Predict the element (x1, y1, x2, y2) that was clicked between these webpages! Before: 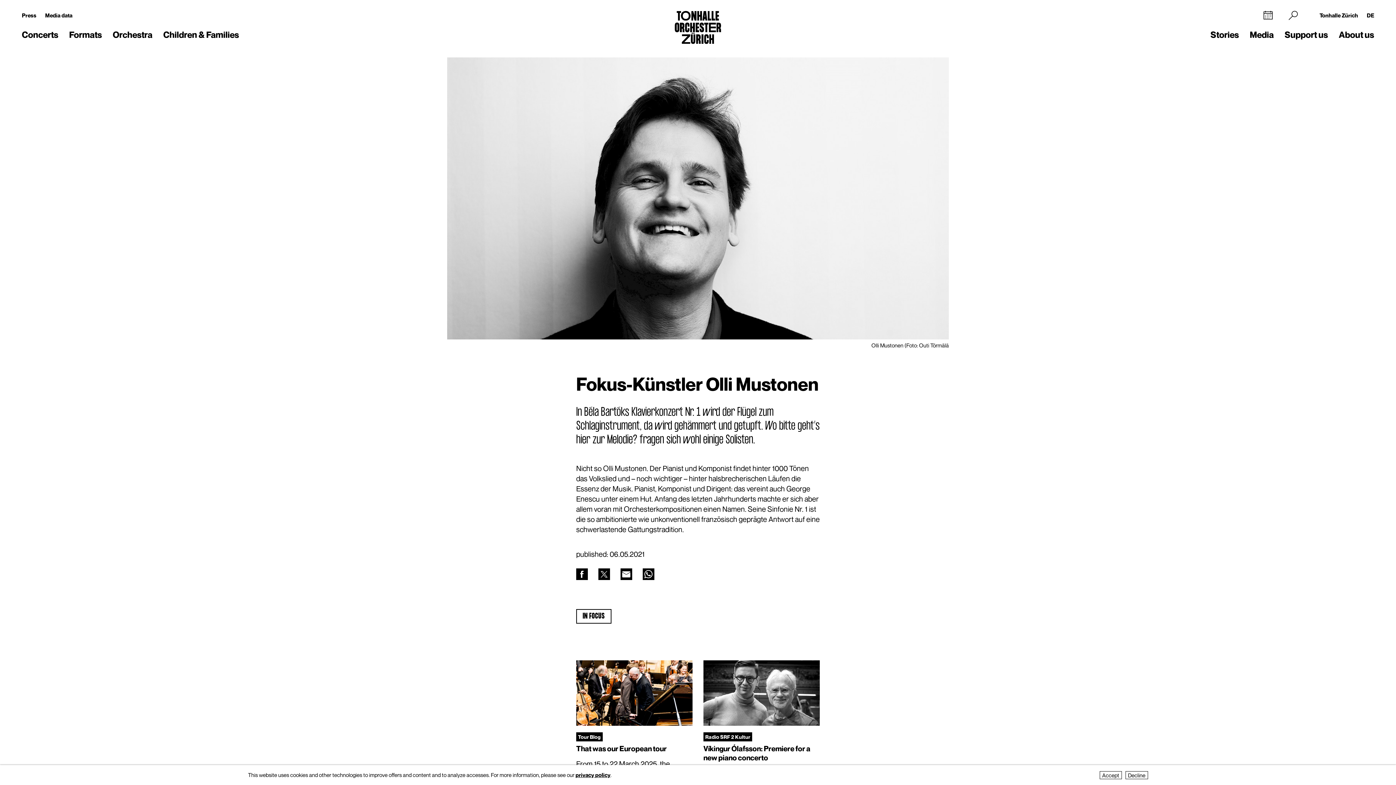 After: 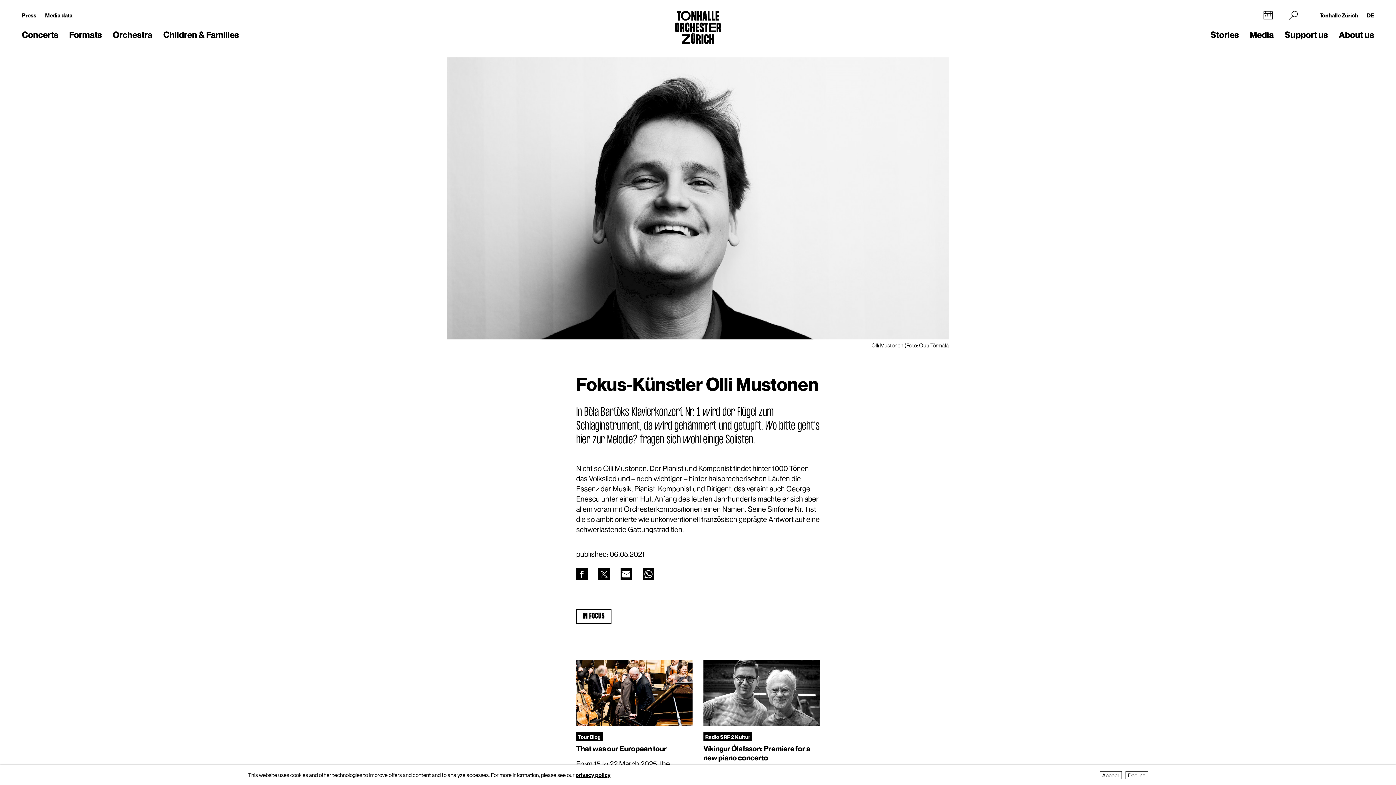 Action: bbox: (642, 568, 654, 580)